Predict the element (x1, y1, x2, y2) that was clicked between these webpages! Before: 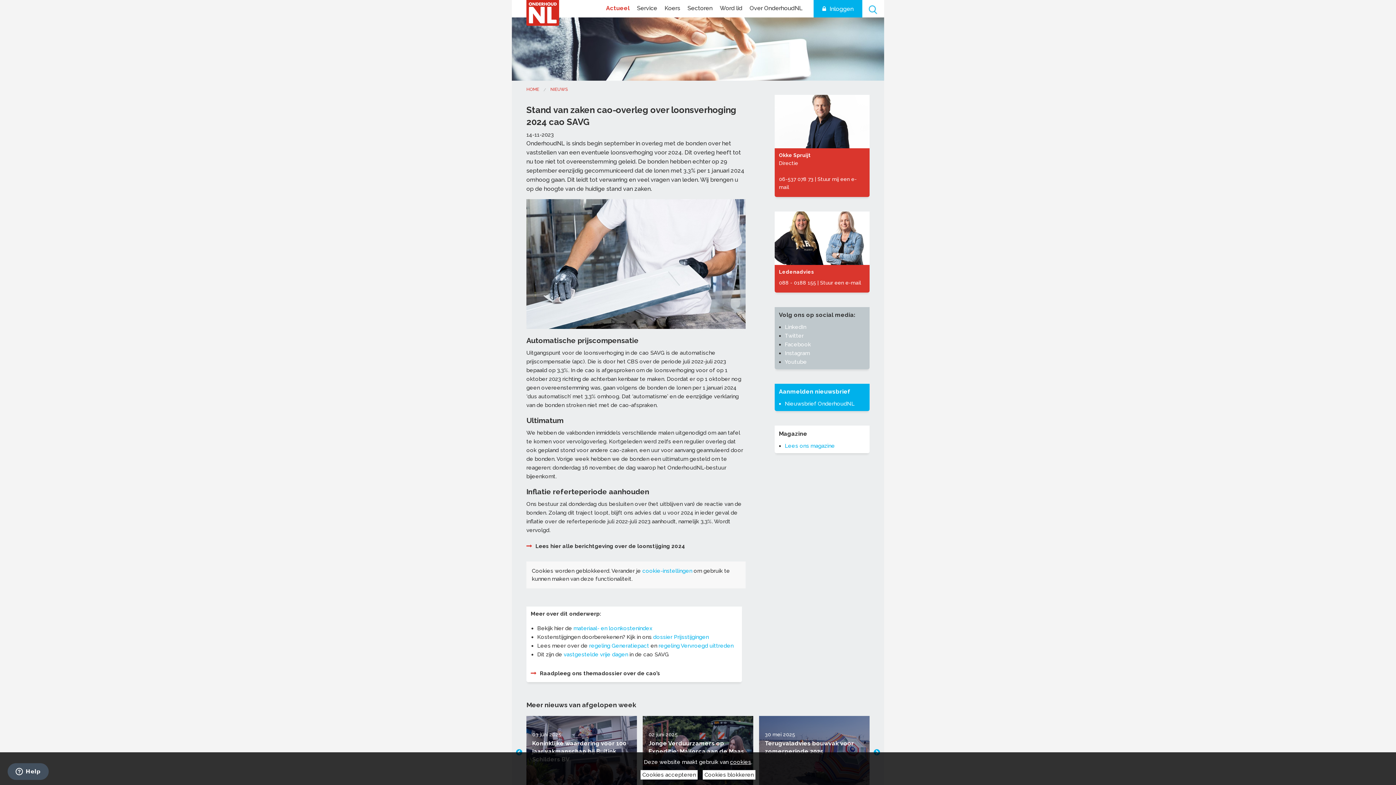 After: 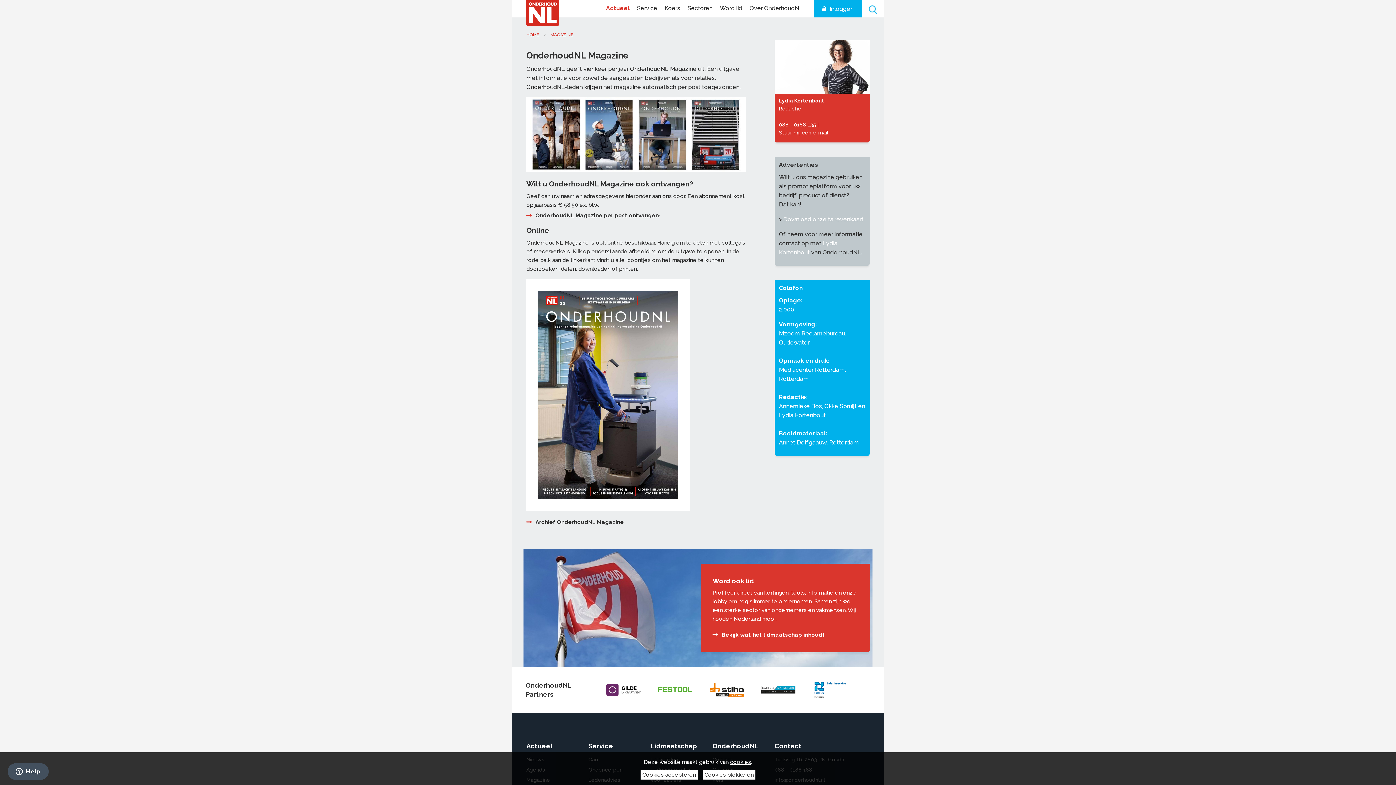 Action: bbox: (784, 442, 835, 449) label: Lees ons magazine